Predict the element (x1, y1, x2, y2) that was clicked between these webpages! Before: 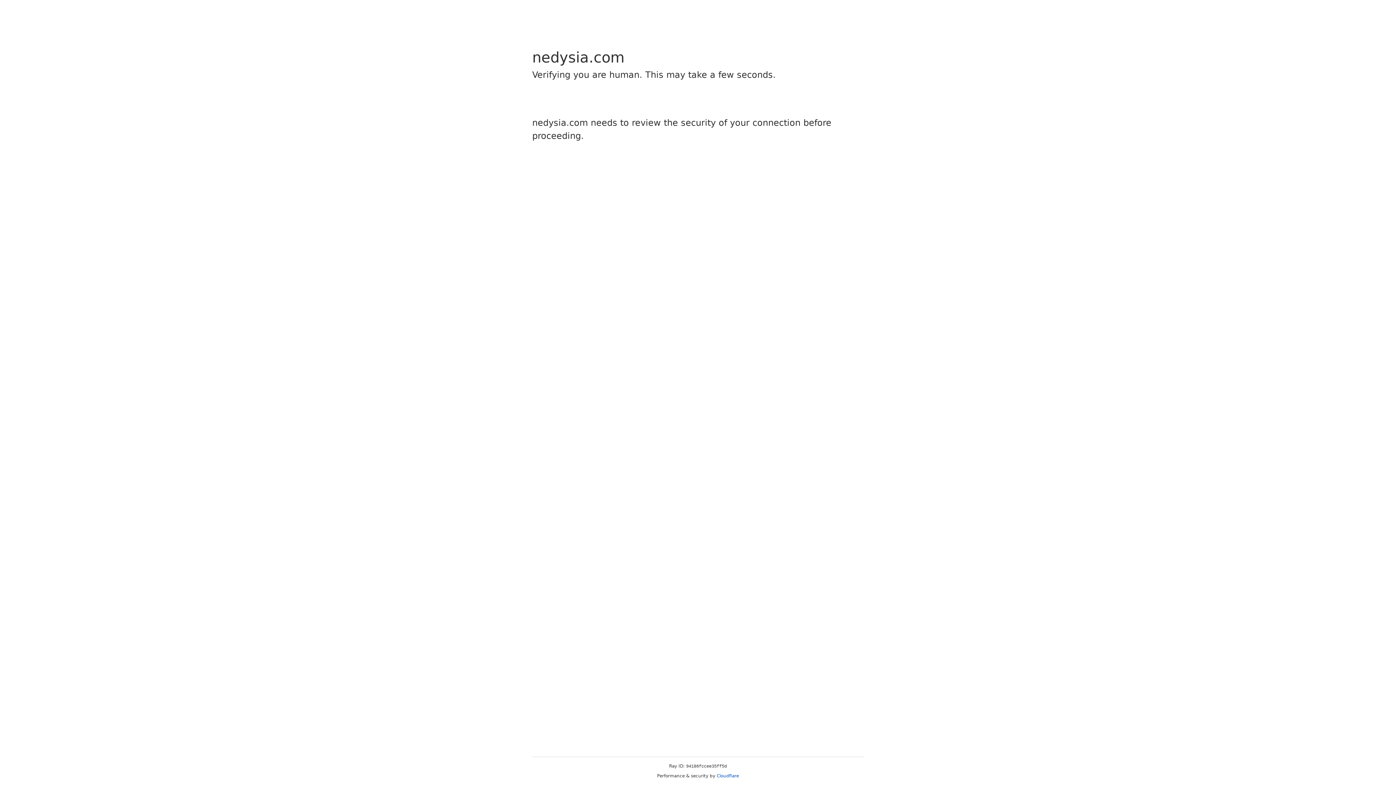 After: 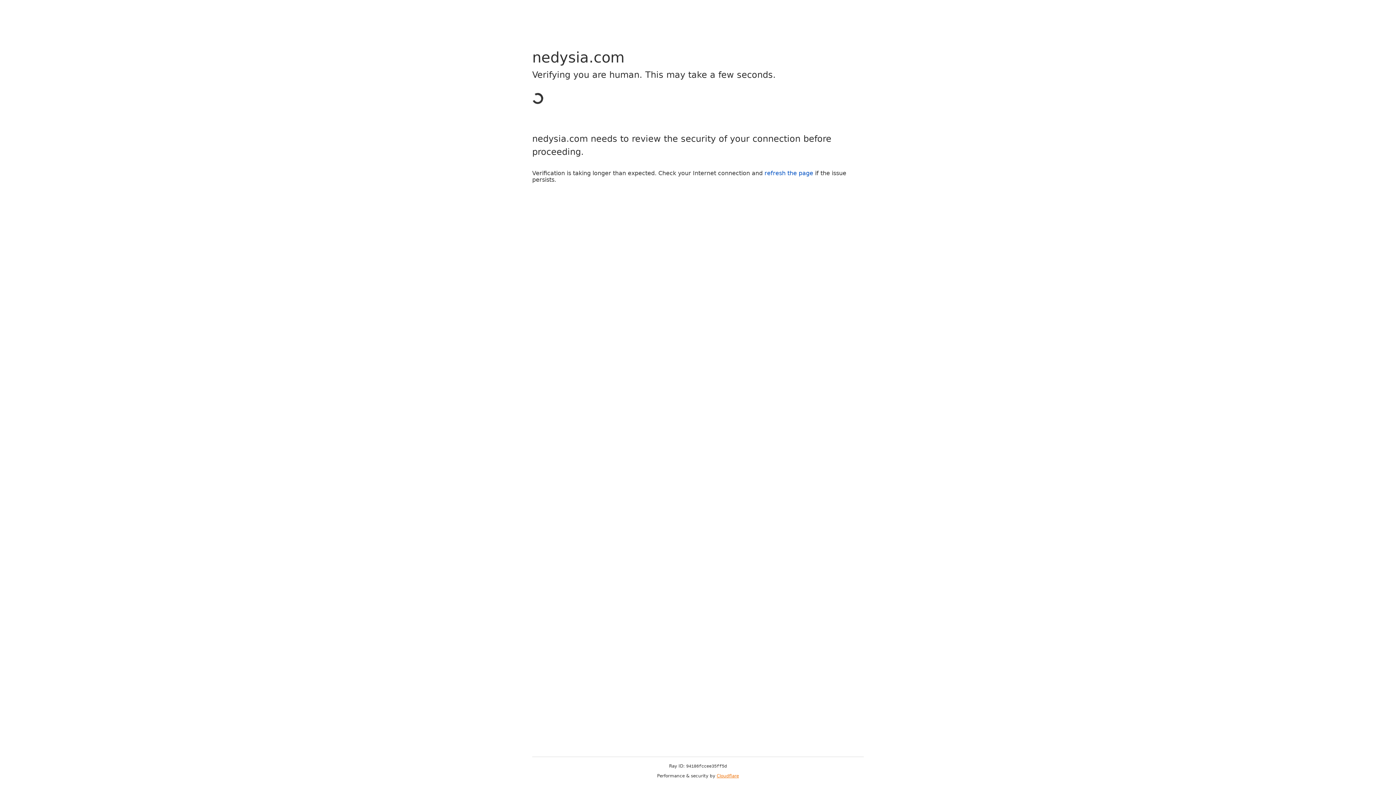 Action: label: Cloudflare bbox: (716, 773, 739, 778)